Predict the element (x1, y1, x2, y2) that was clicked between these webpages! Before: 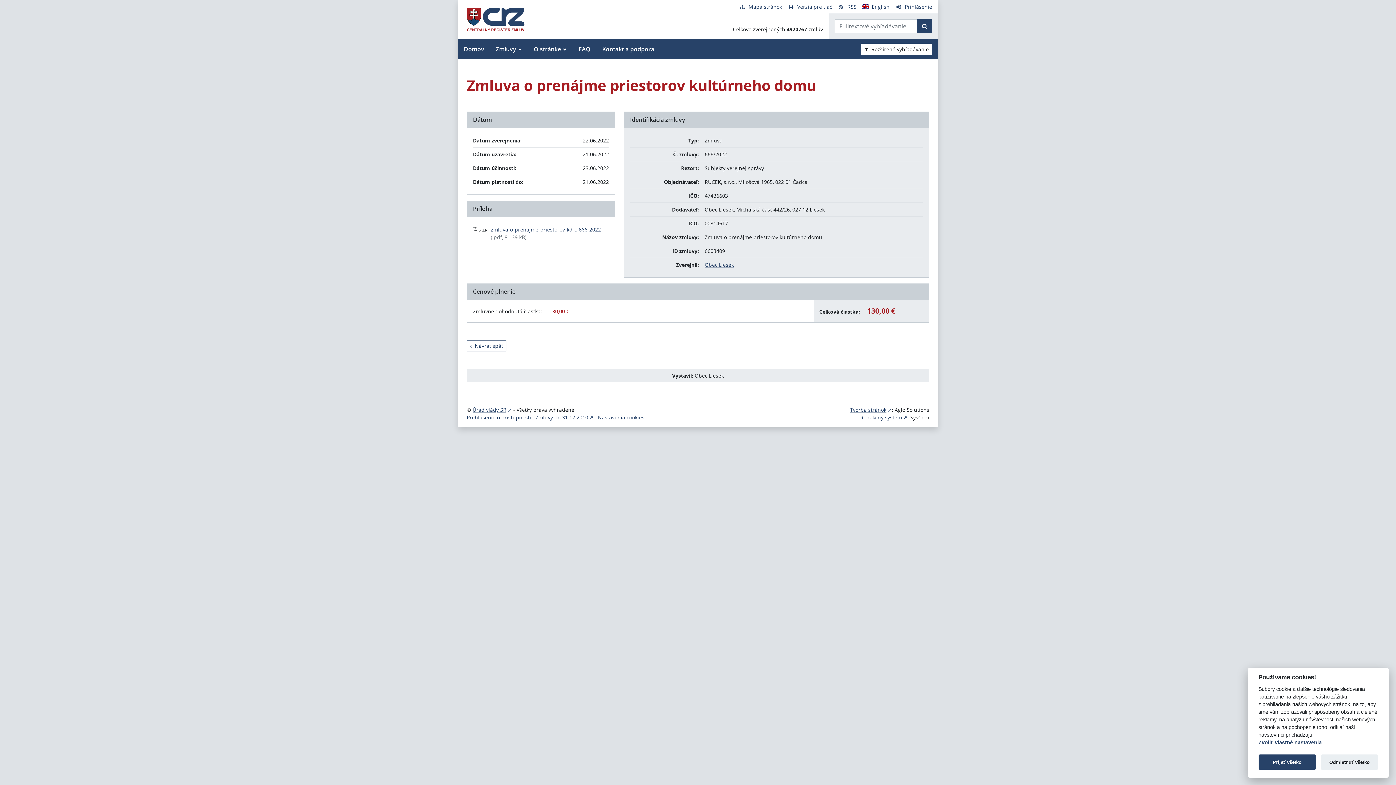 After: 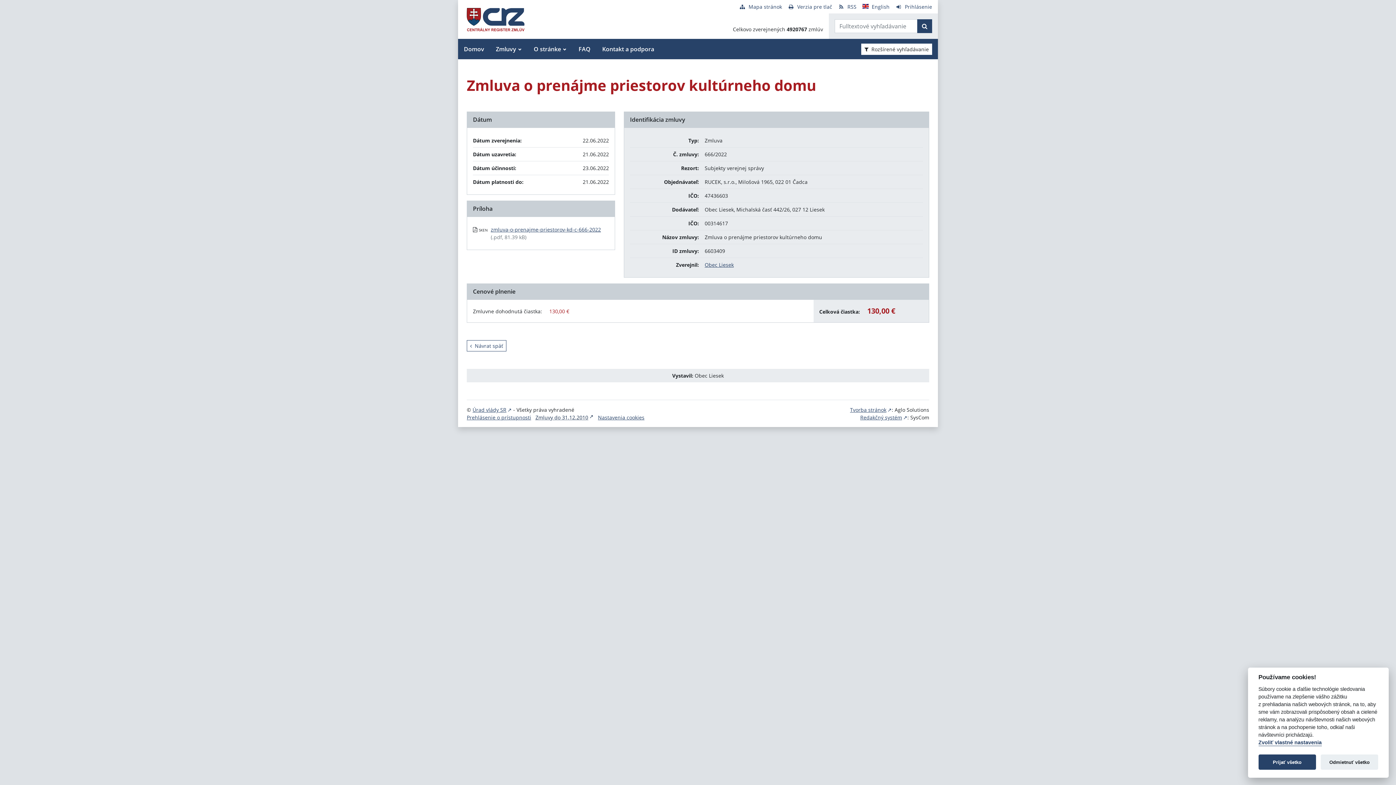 Action: label: Zmluvy do 31.12.2010 bbox: (535, 414, 593, 421)